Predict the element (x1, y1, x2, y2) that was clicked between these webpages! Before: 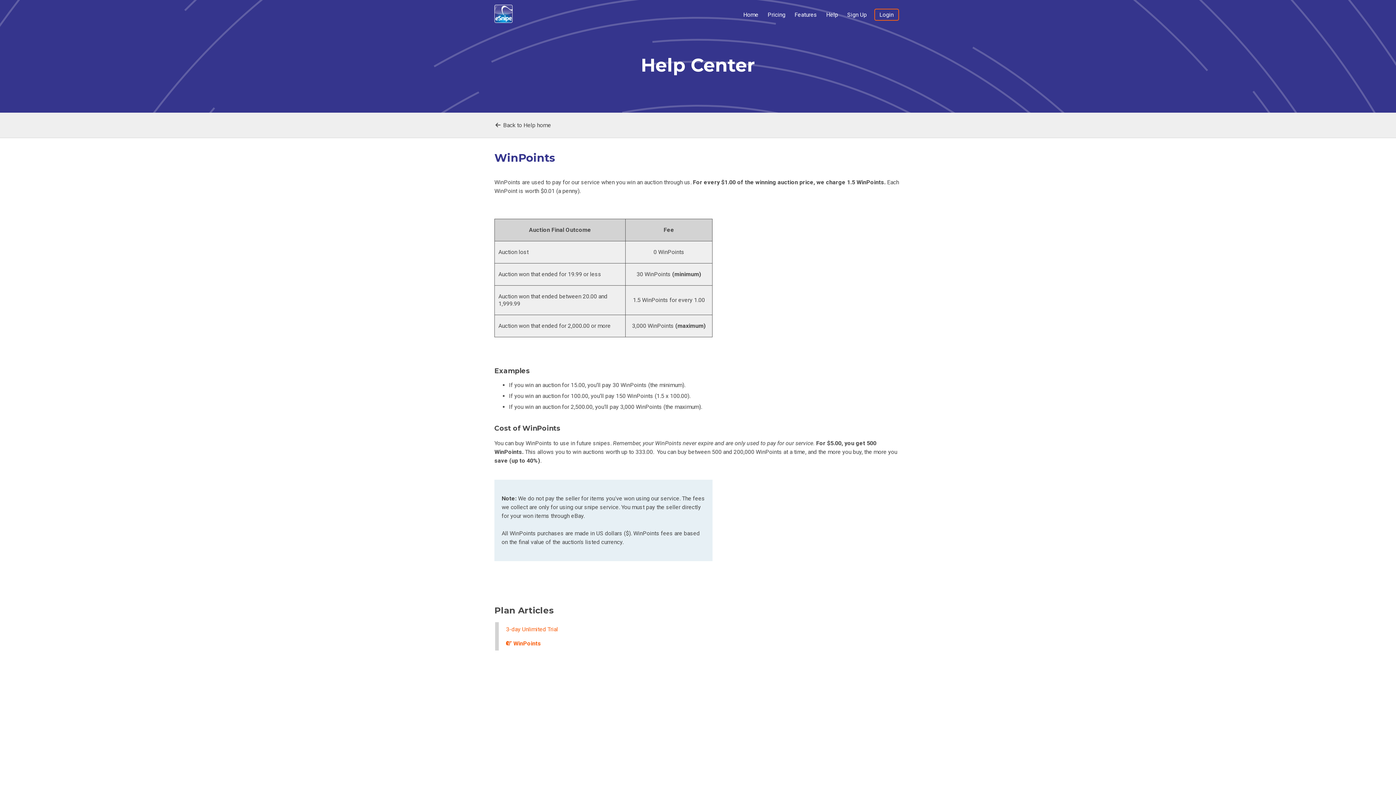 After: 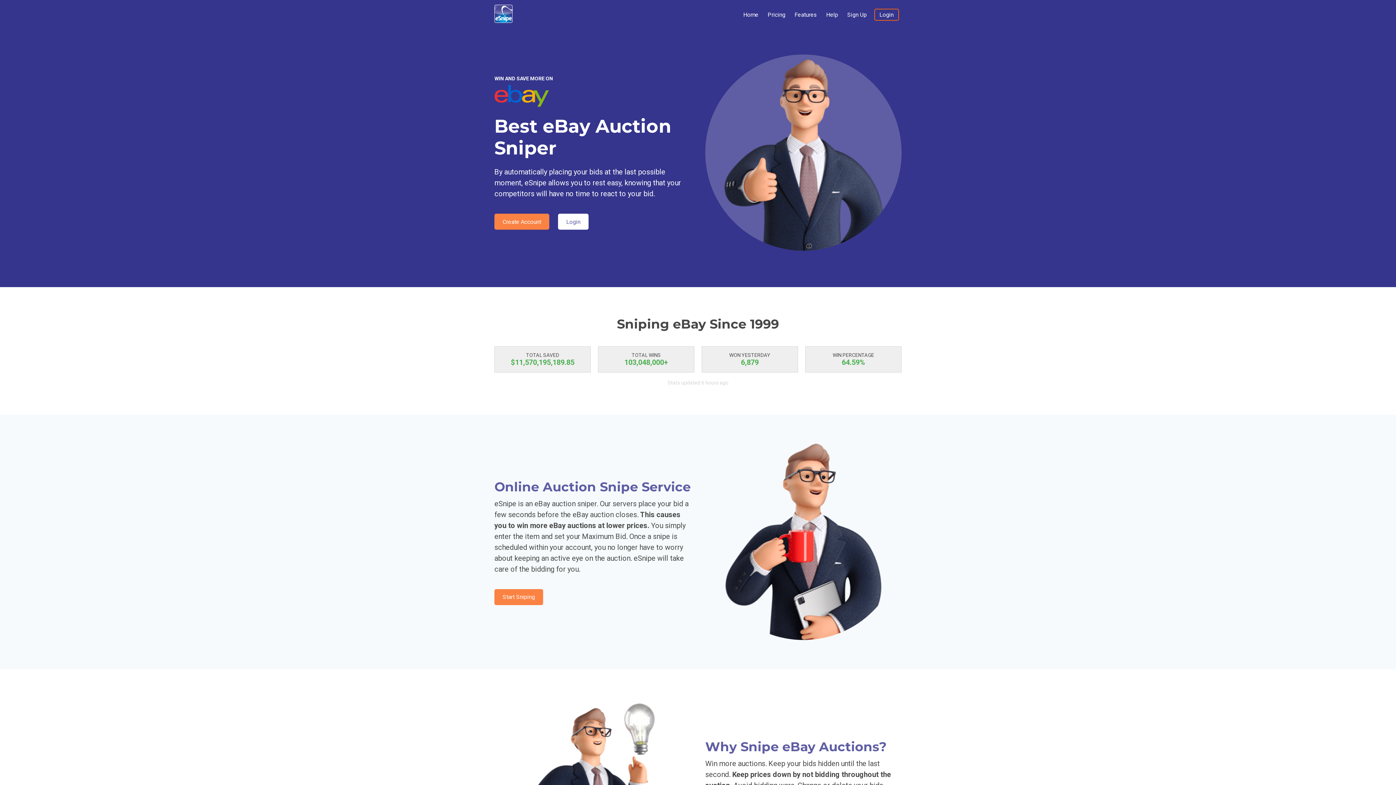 Action: bbox: (738, 9, 763, 19) label: Home